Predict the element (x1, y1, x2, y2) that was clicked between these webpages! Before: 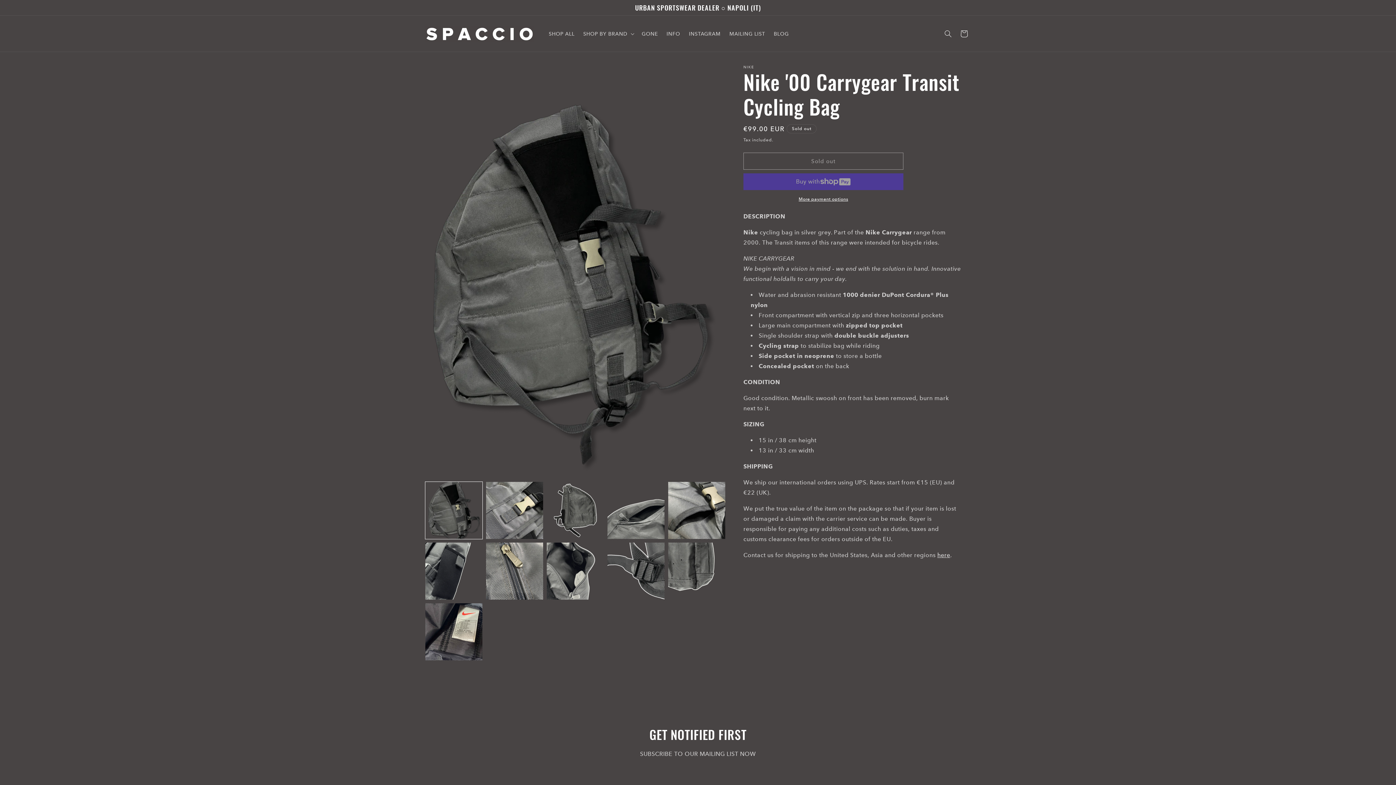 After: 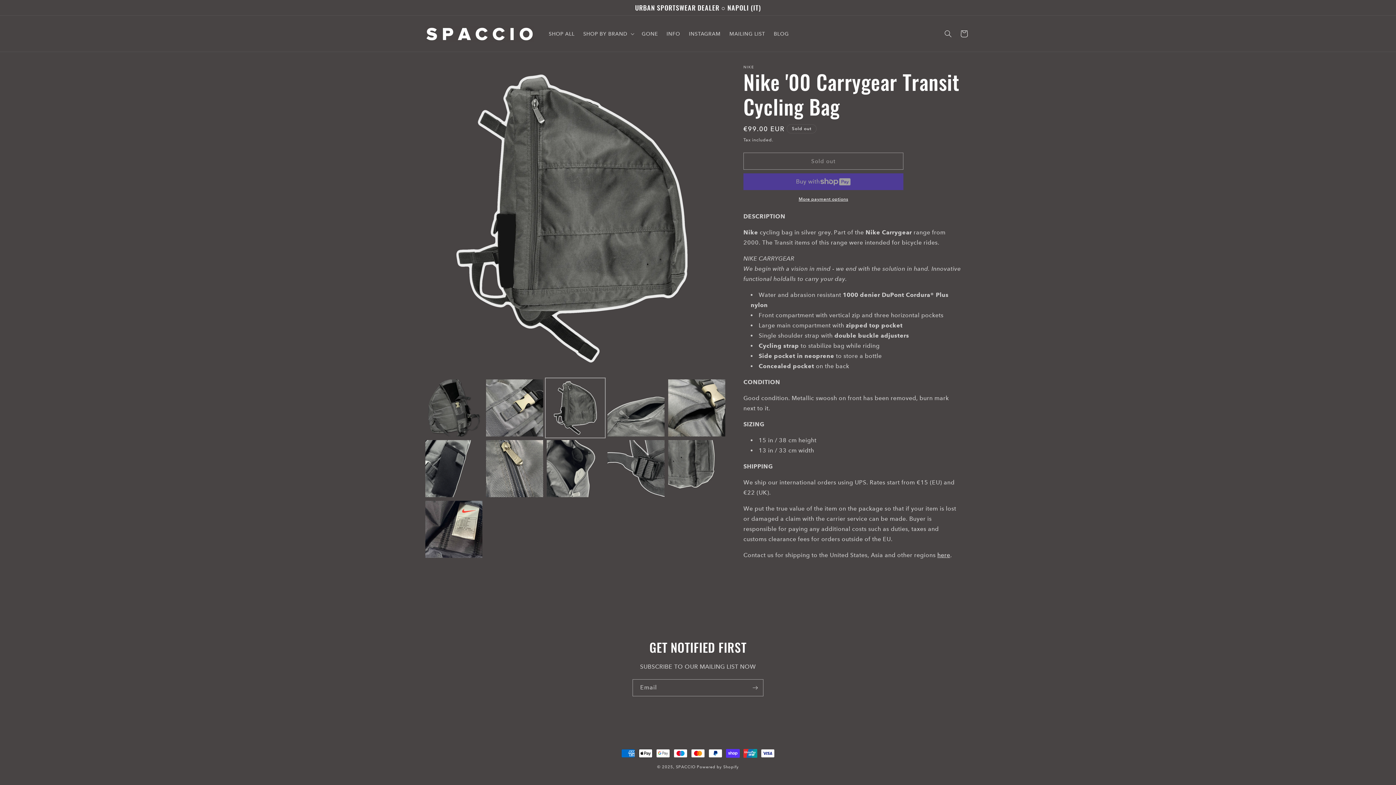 Action: label: Load image 3 in gallery view bbox: (546, 482, 604, 539)